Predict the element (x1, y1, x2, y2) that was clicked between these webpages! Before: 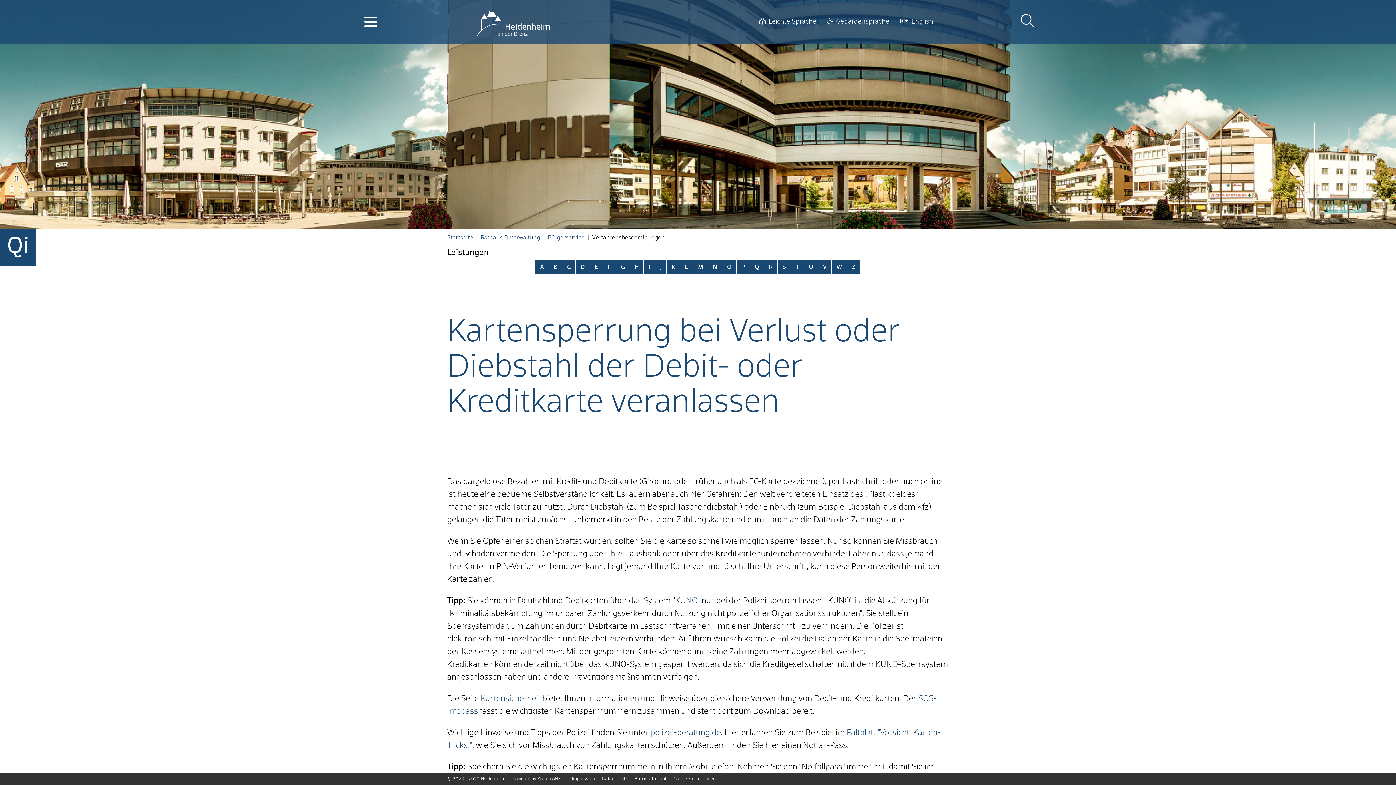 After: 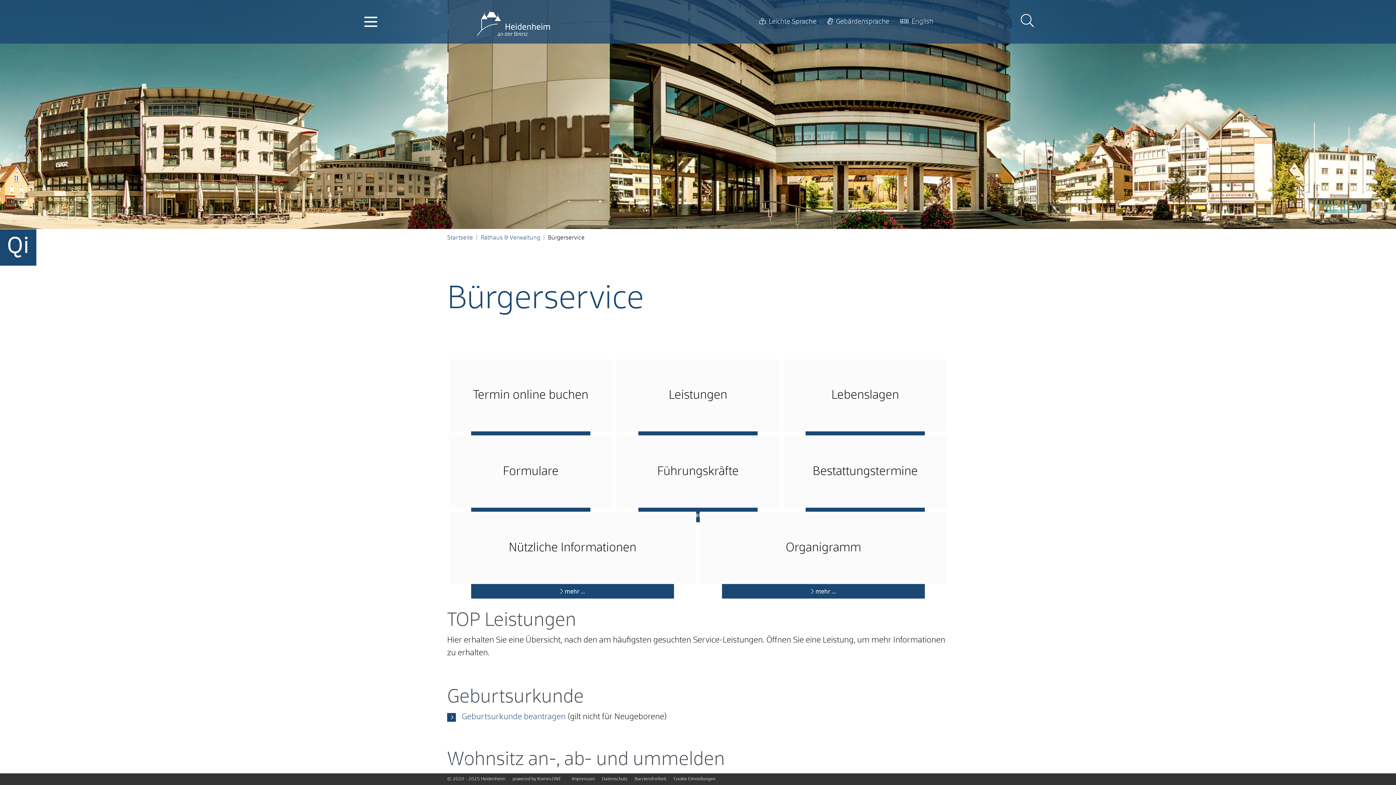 Action: label: Bürgerservice bbox: (548, 233, 584, 242)